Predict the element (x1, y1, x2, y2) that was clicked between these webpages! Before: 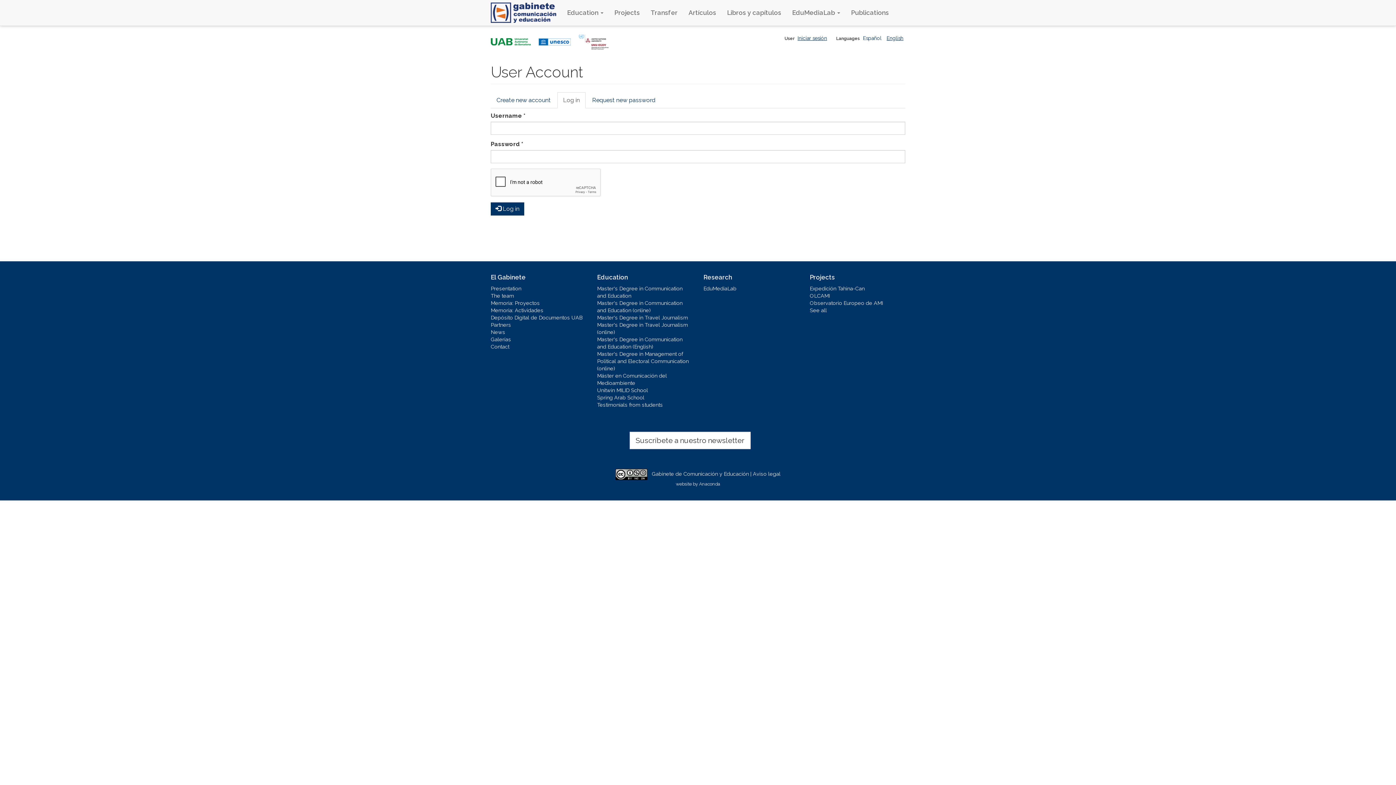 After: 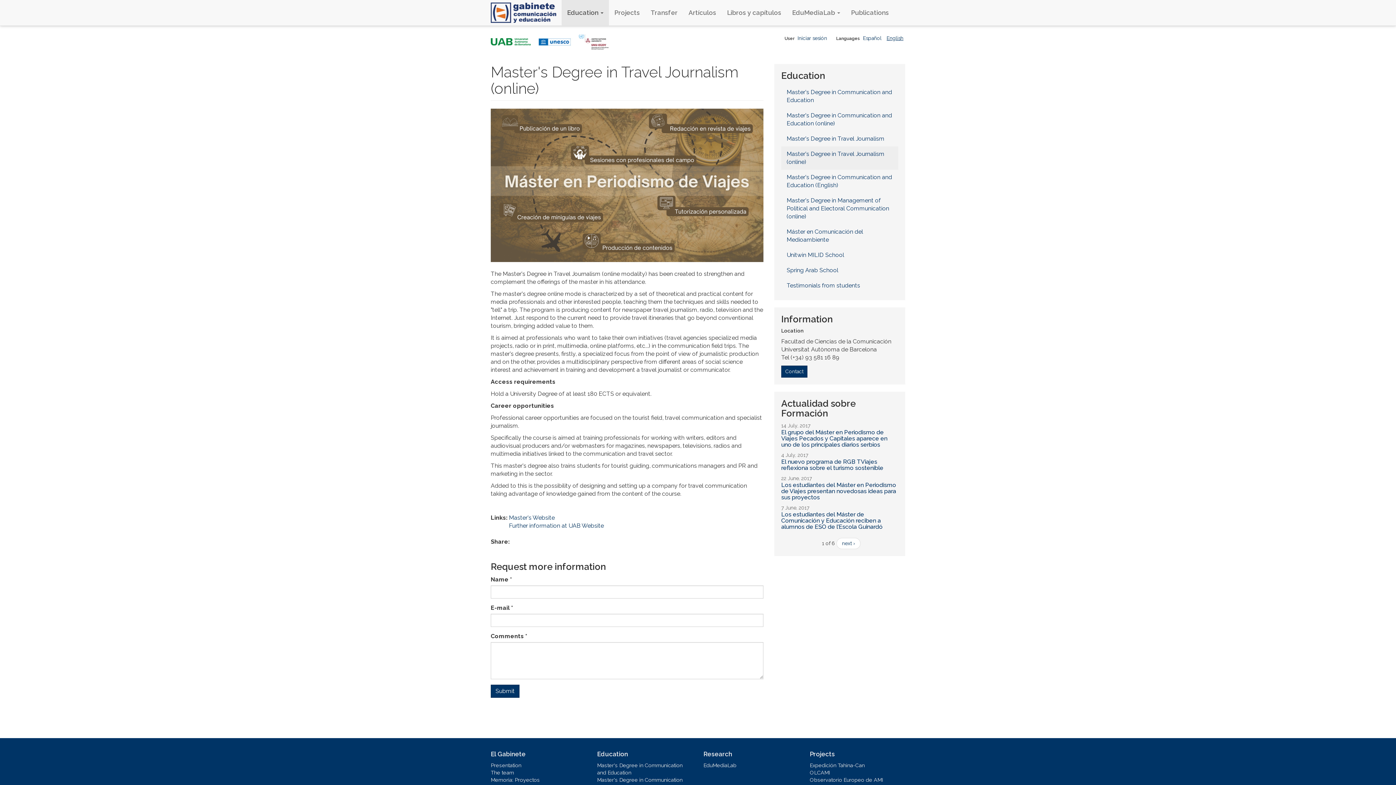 Action: bbox: (597, 321, 692, 336) label: Master's Degree in Travel Journalism (online)